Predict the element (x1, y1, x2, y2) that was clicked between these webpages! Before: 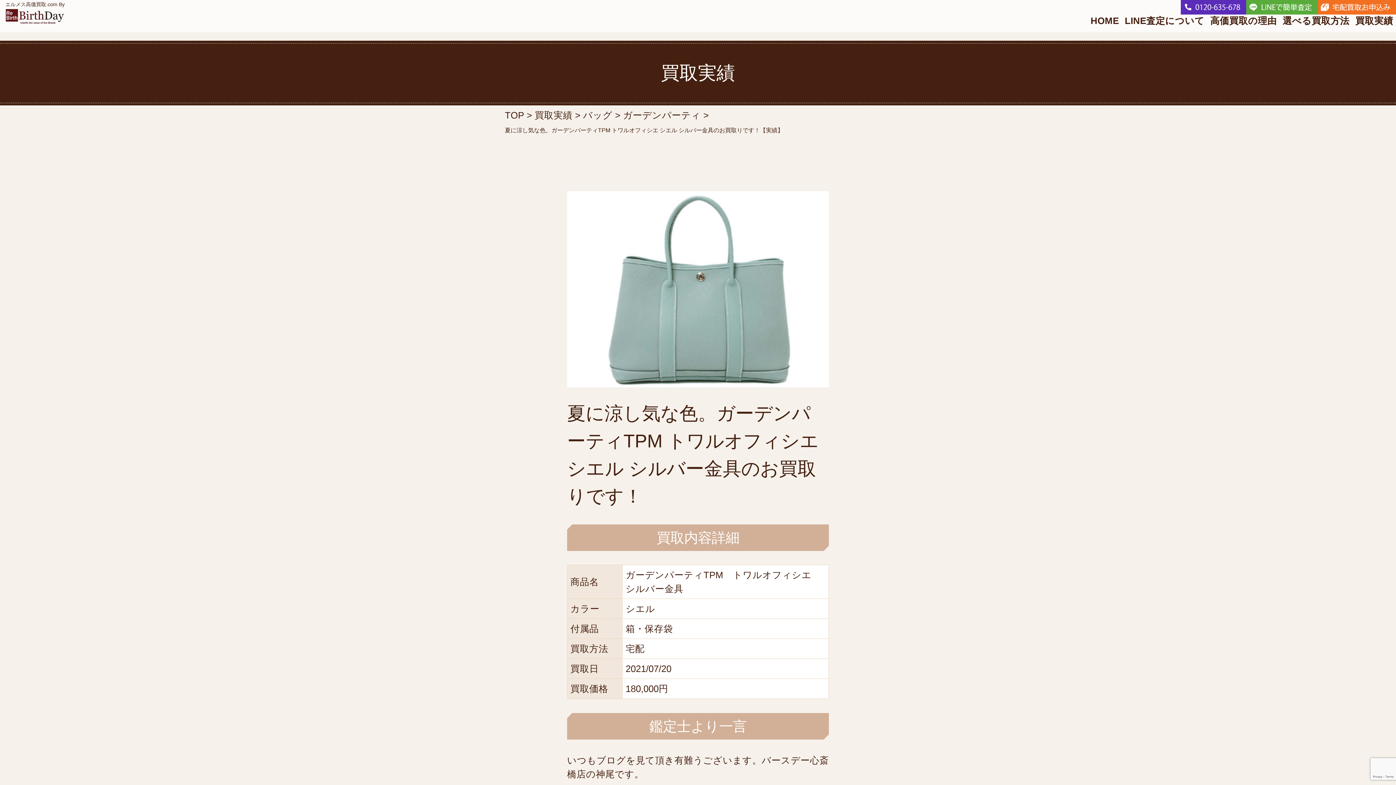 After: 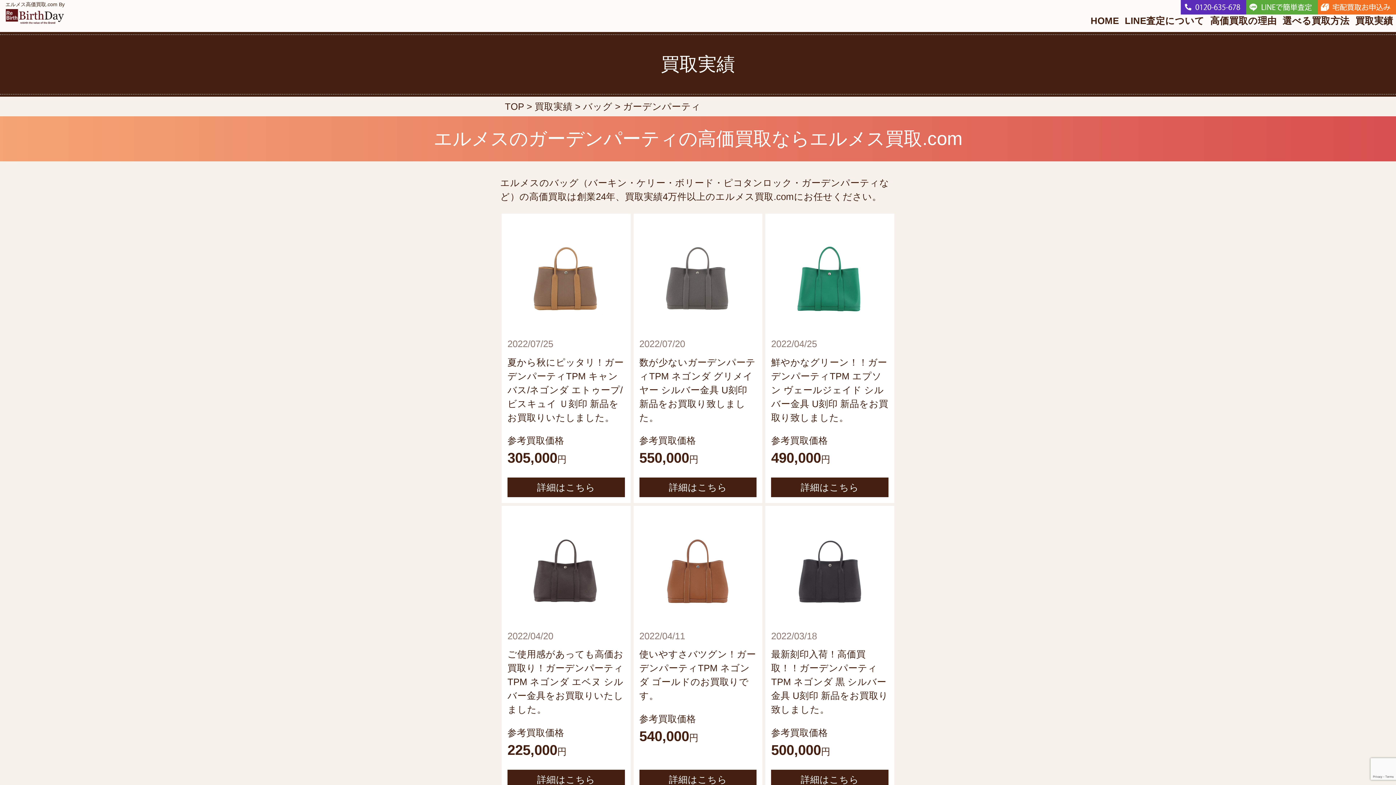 Action: label: ガーデンパーティ bbox: (623, 95, 701, 135)